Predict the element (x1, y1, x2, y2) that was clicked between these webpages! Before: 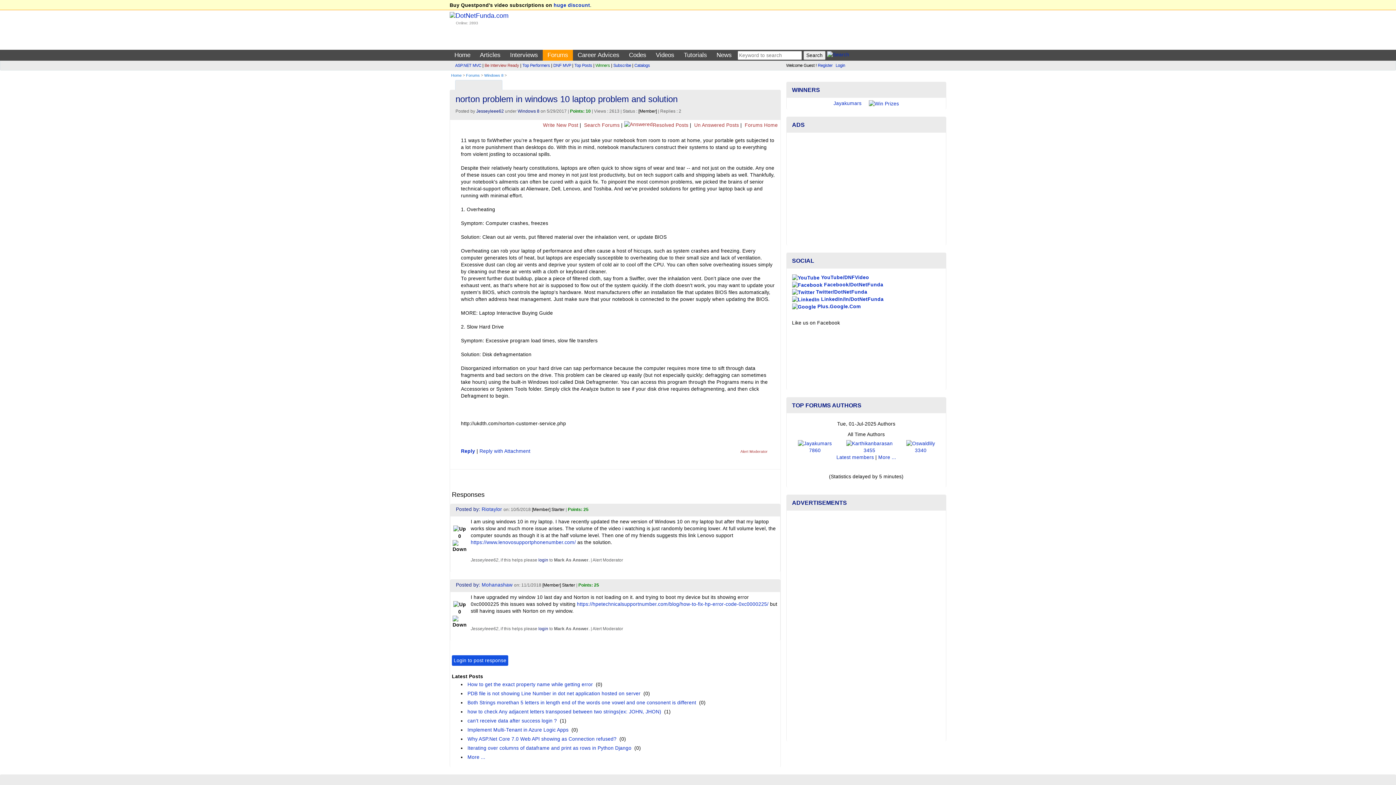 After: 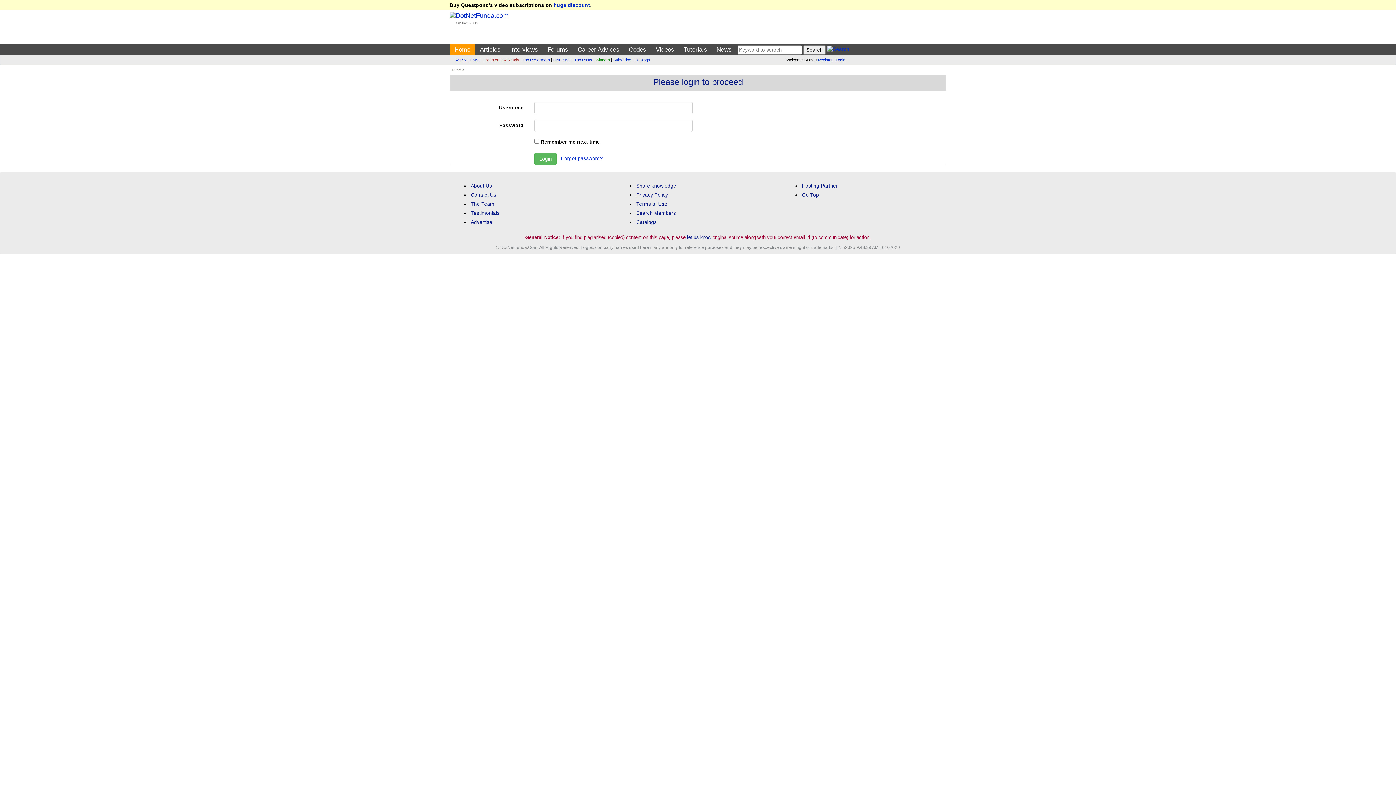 Action: label: Login bbox: (835, 63, 845, 67)